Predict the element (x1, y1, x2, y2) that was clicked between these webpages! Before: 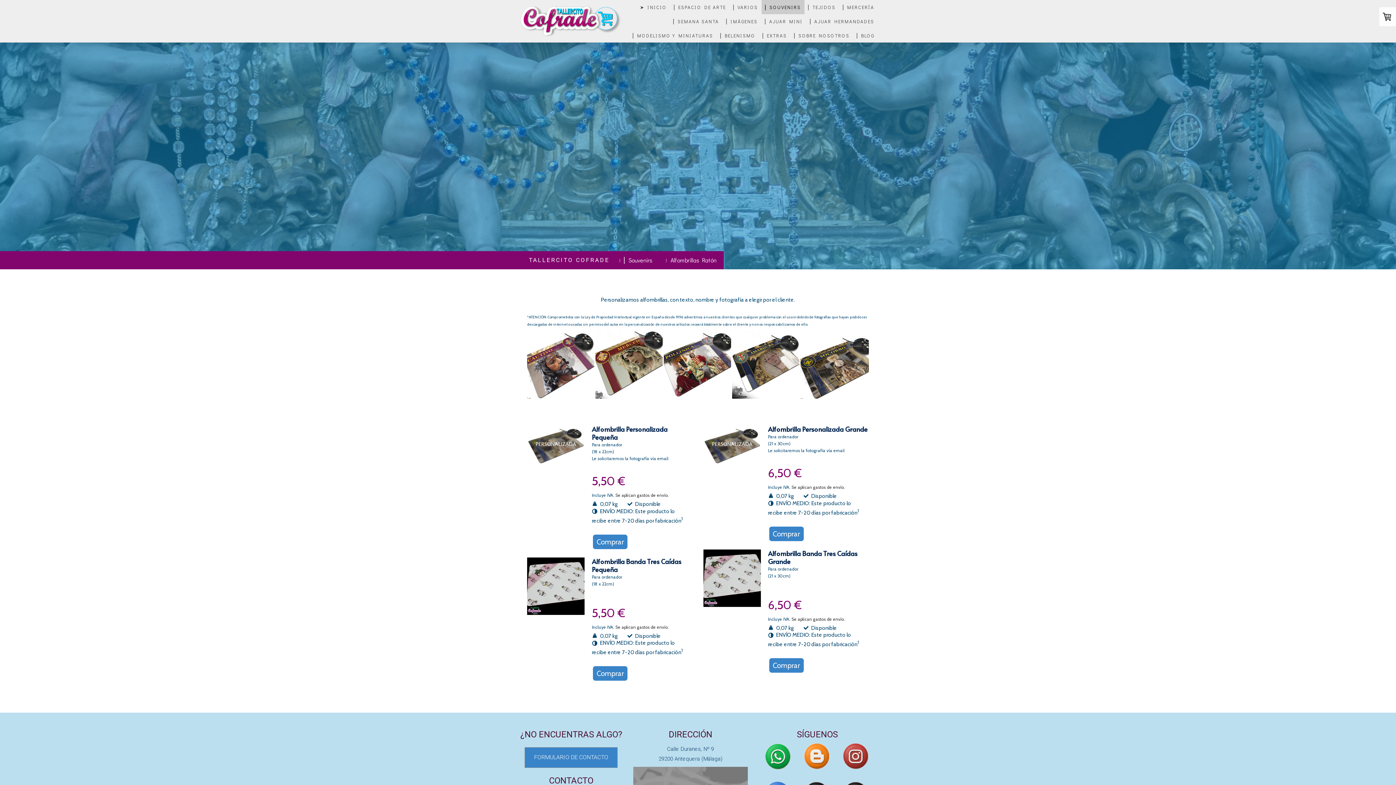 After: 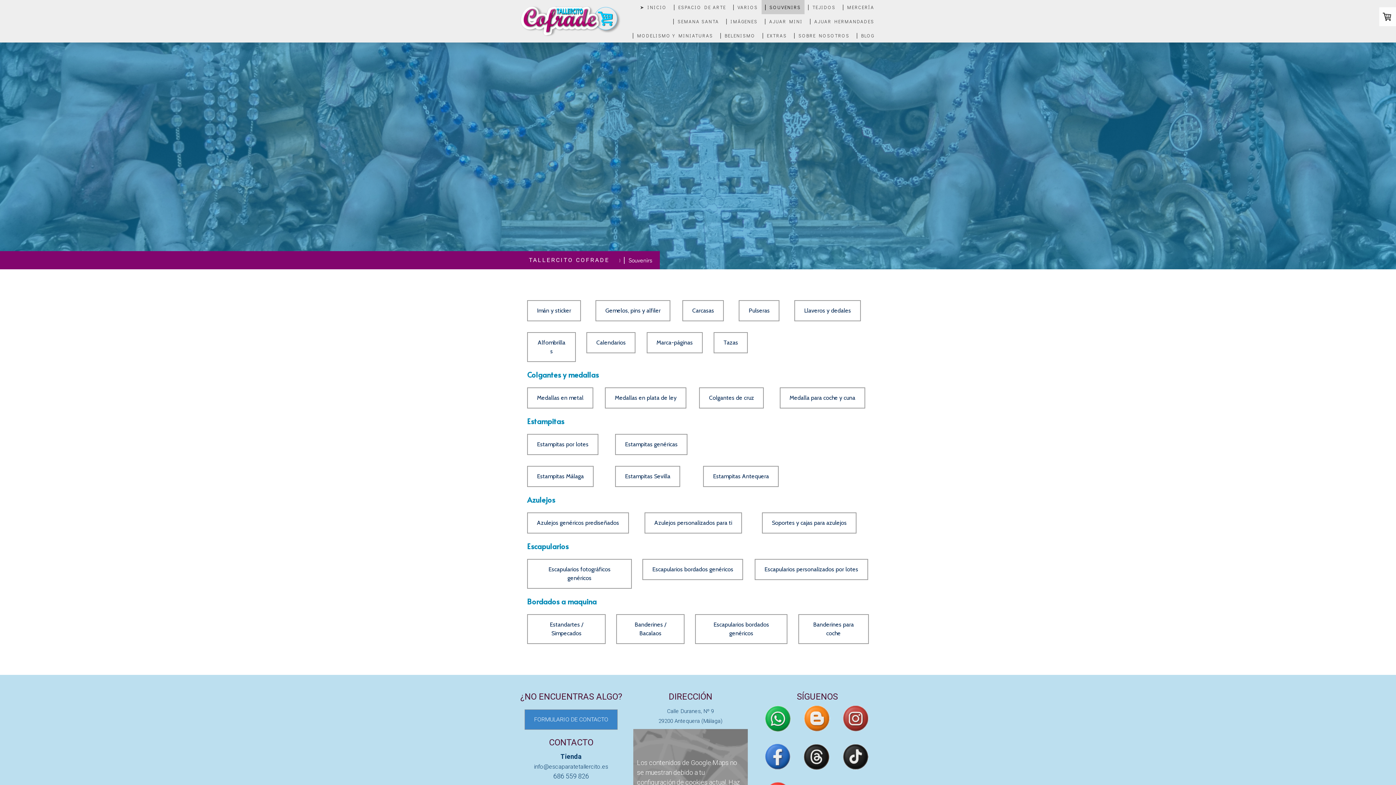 Action: label: ▏SOUVENIRS bbox: (761, 0, 804, 14)